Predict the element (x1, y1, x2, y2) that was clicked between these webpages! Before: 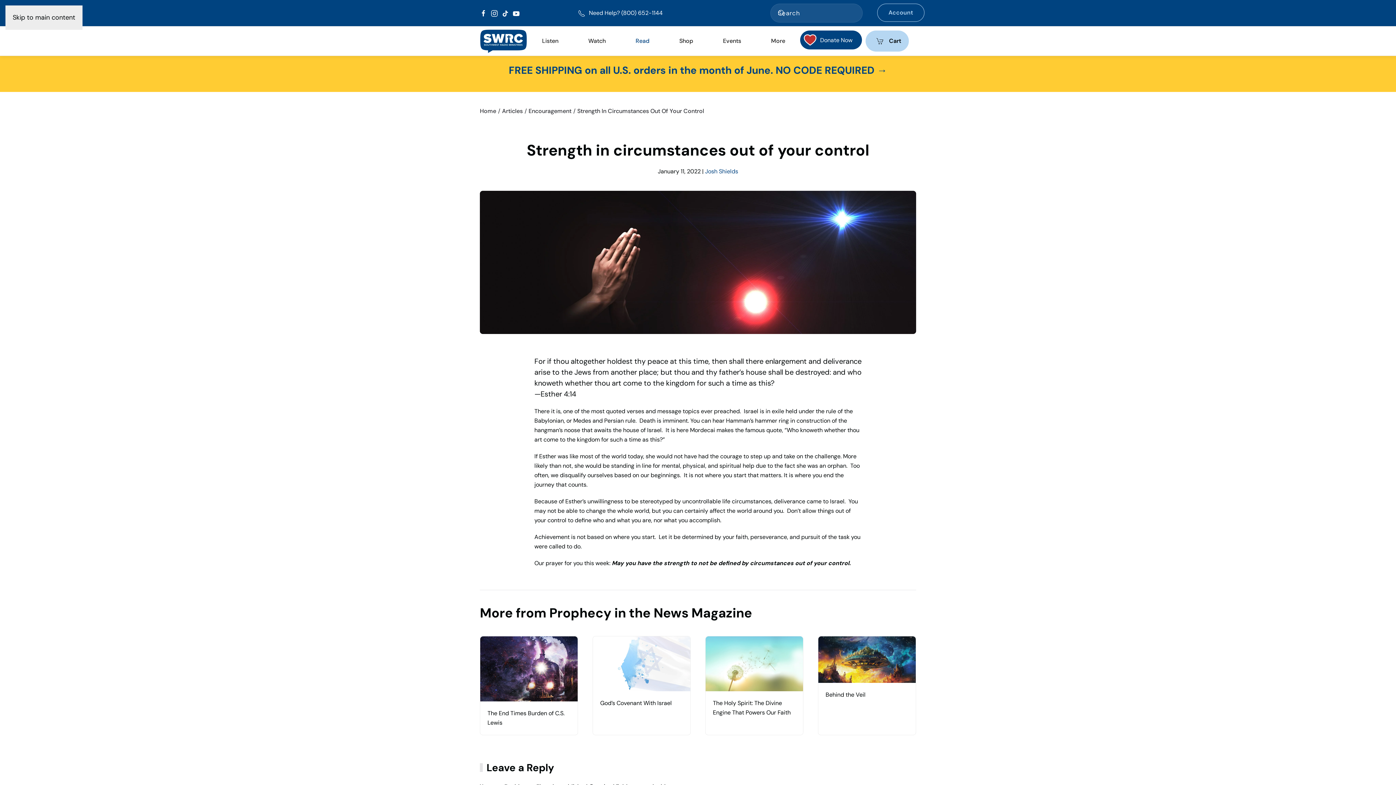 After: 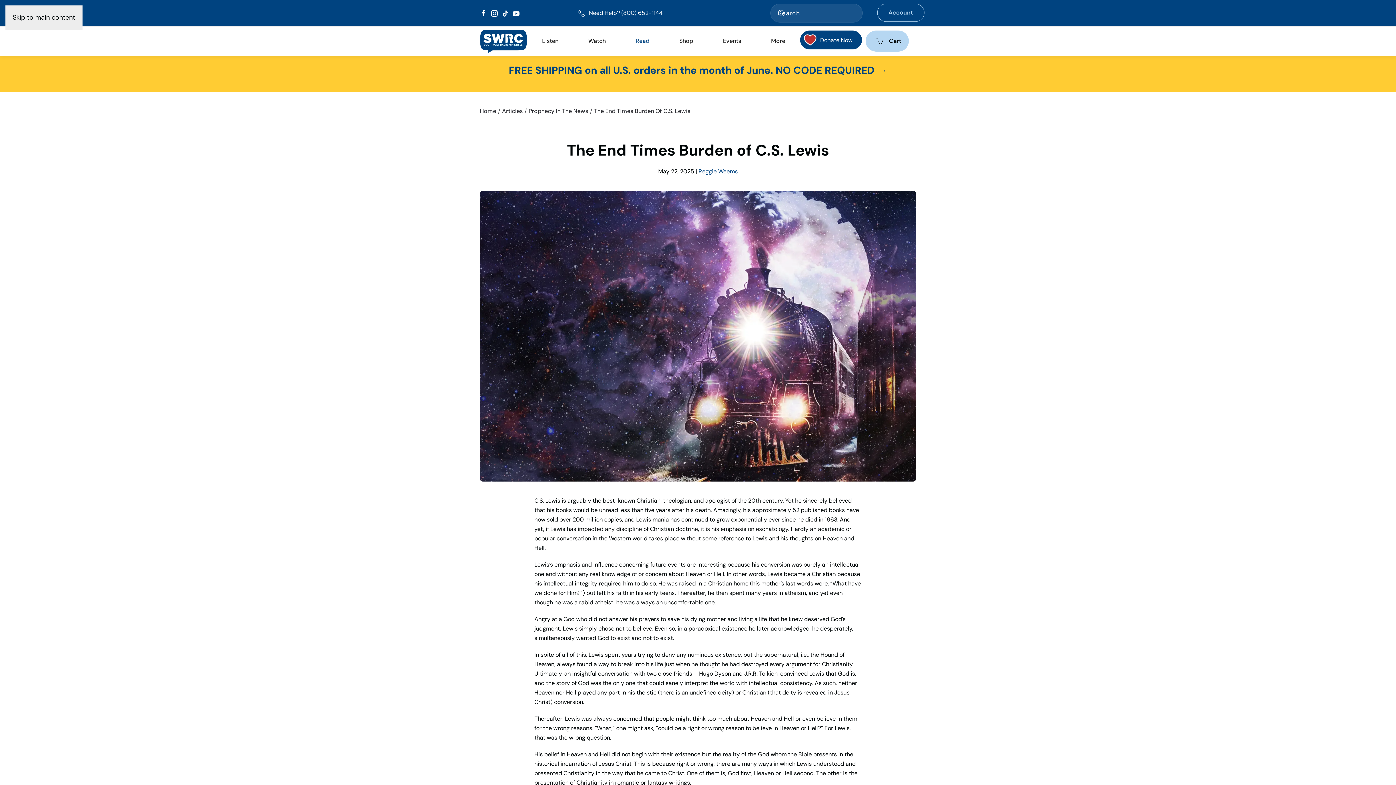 Action: label: The End Times Burden of C.S. Lewis bbox: (480, 636, 578, 735)